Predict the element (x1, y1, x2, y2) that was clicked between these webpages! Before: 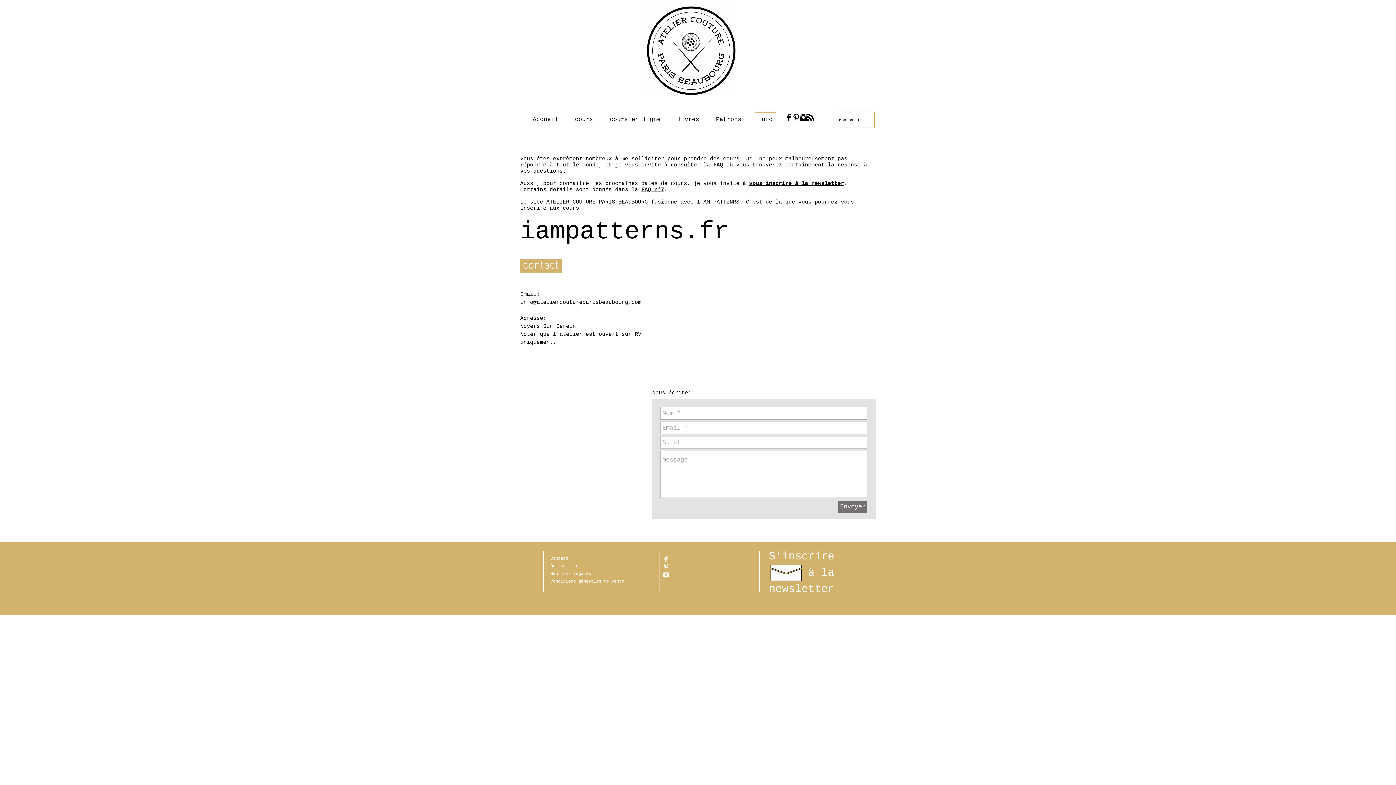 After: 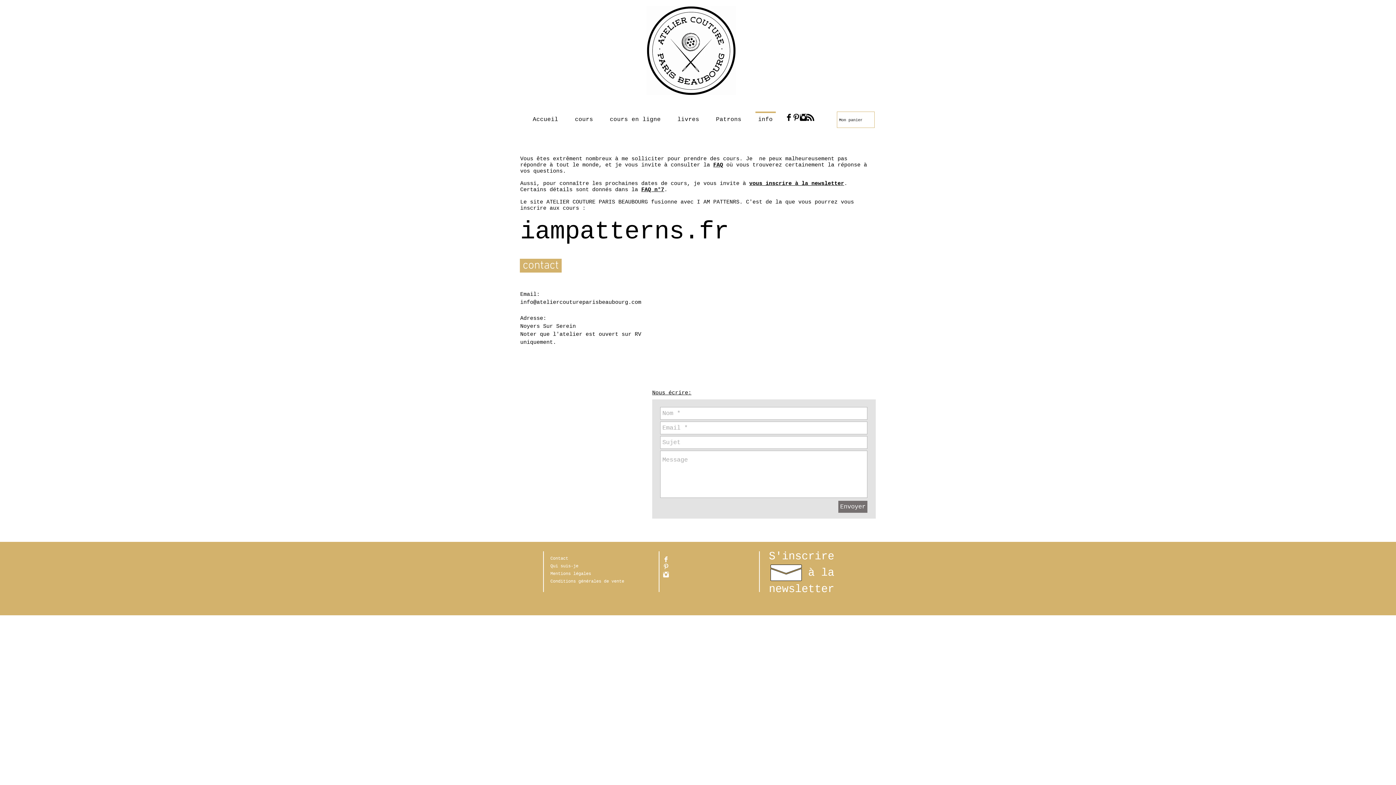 Action: bbox: (749, 180, 844, 186) label: vous inscrire à la newsletter